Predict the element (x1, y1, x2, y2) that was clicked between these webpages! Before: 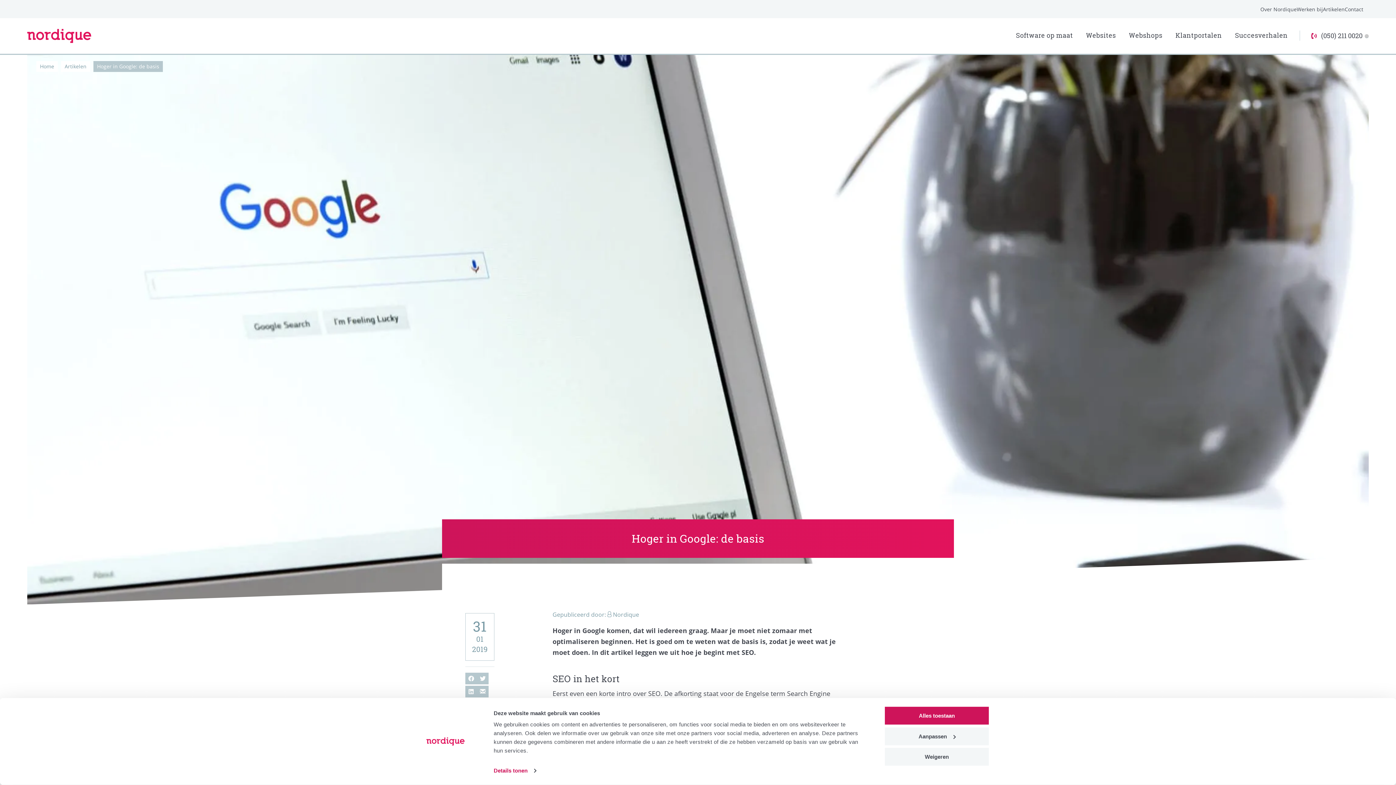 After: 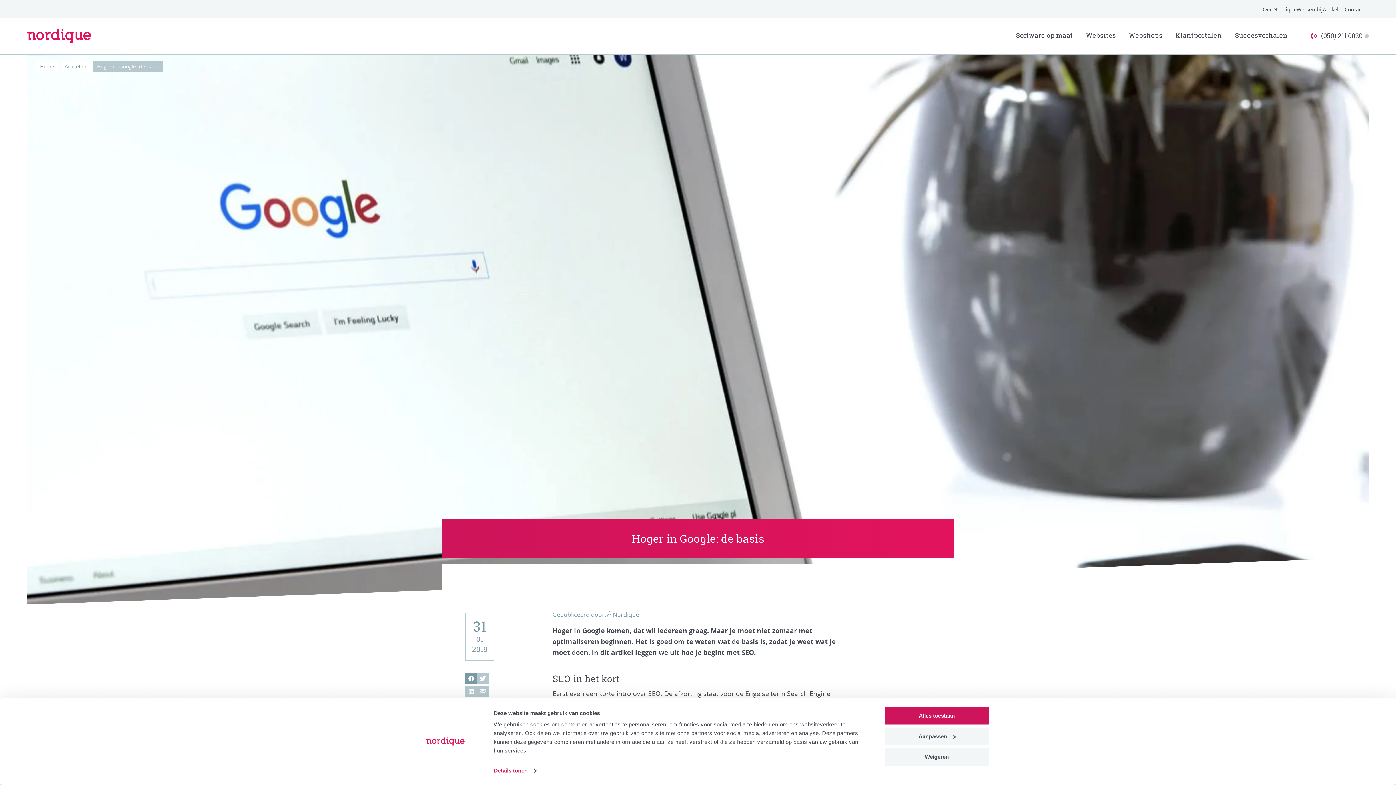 Action: bbox: (465, 672, 477, 684)